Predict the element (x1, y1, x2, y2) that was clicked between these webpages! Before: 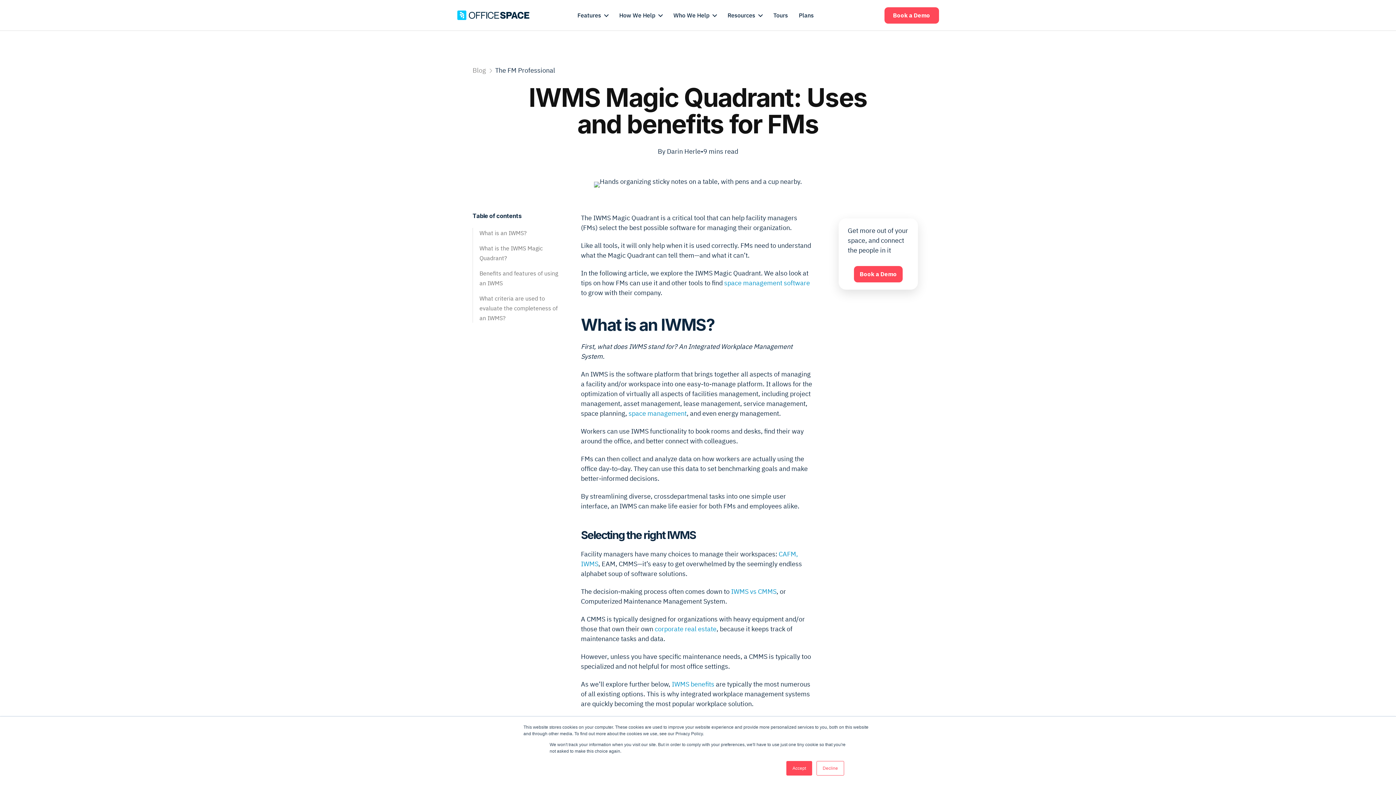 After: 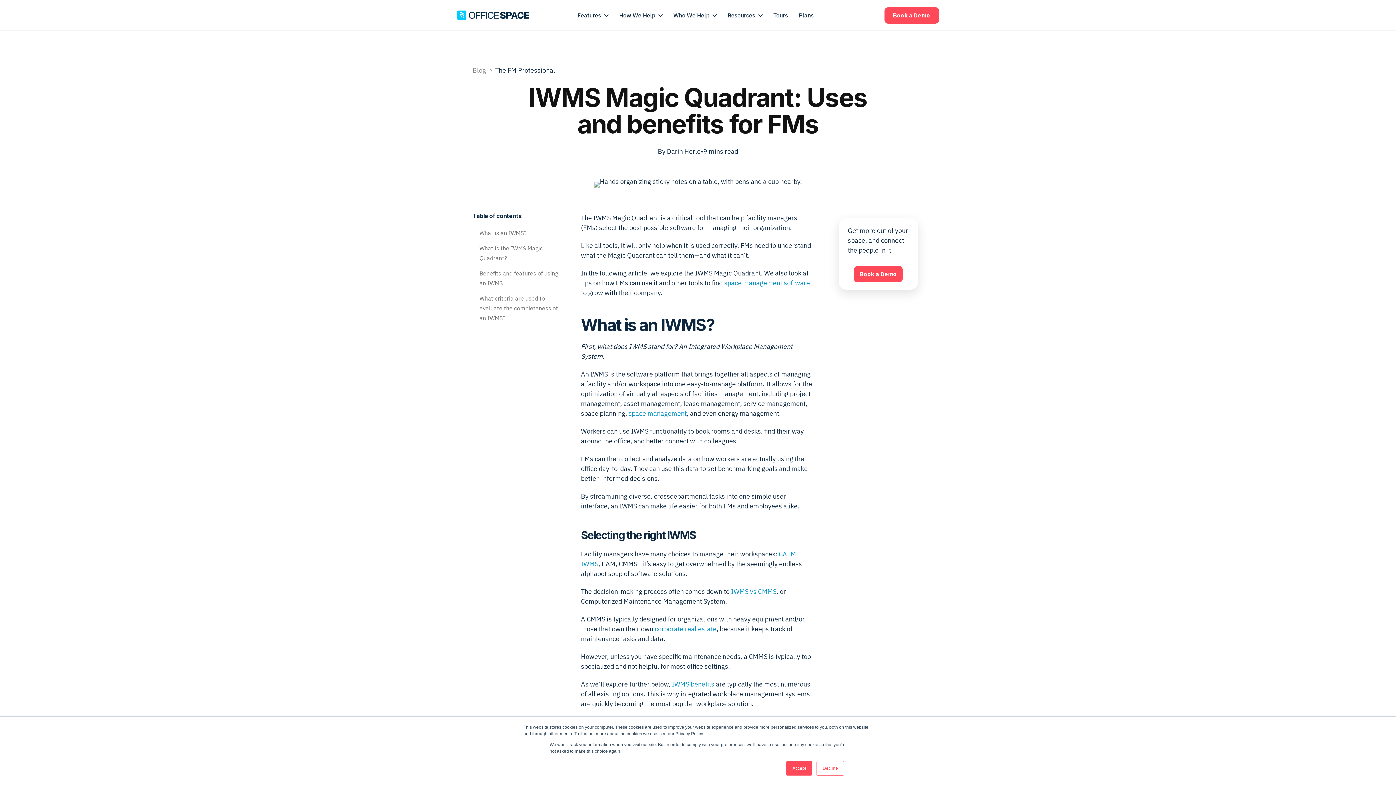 Action: label: space management bbox: (628, 409, 686, 417)